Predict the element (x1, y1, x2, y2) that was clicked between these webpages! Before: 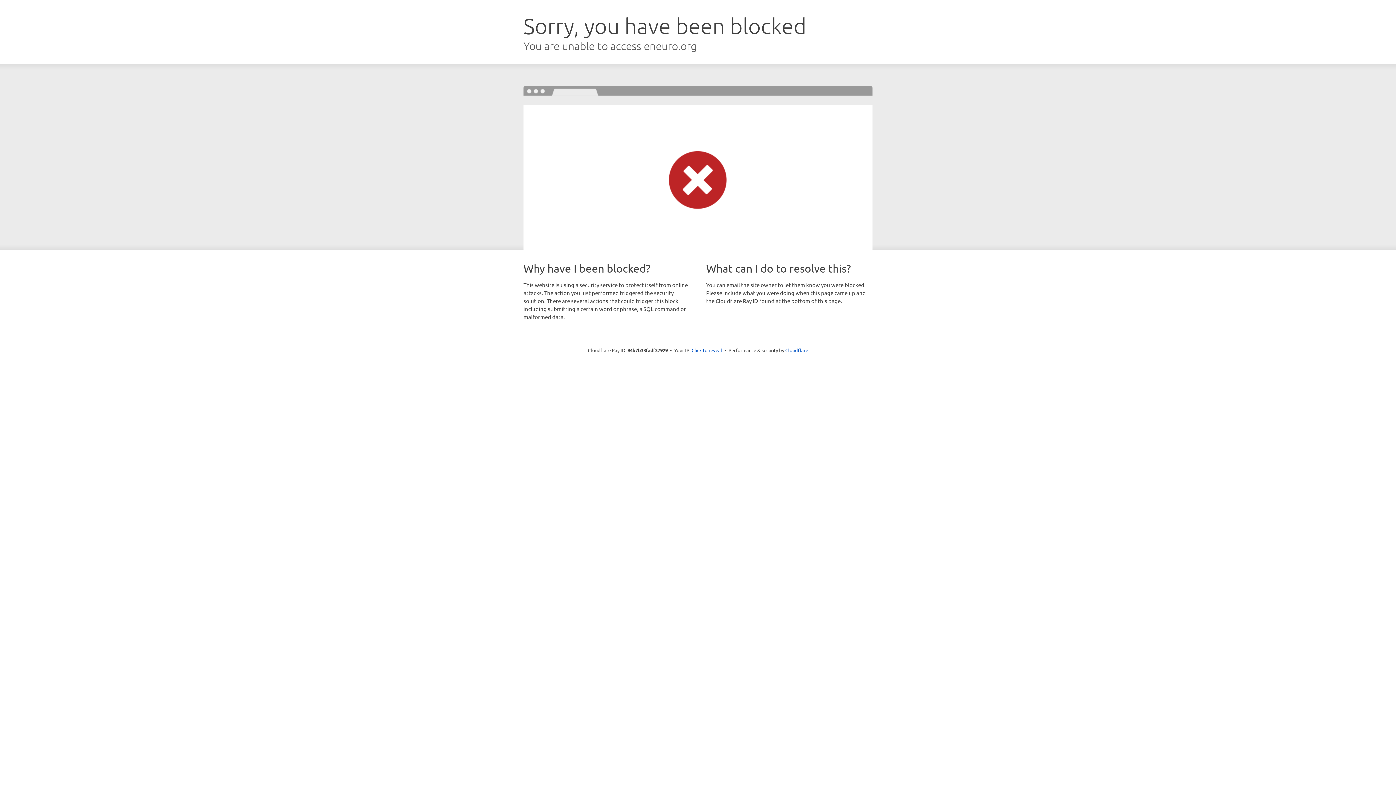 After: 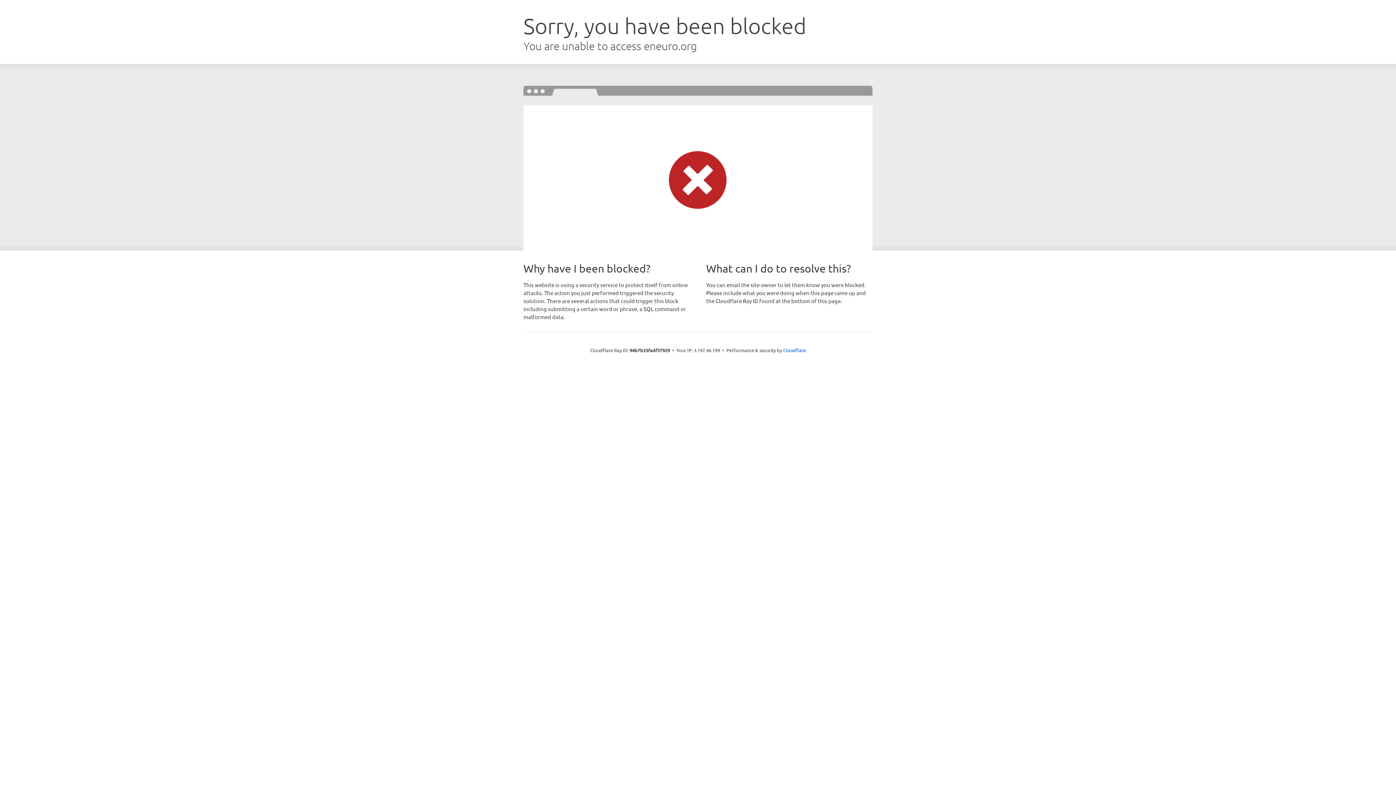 Action: bbox: (691, 346, 722, 353) label: Click to reveal